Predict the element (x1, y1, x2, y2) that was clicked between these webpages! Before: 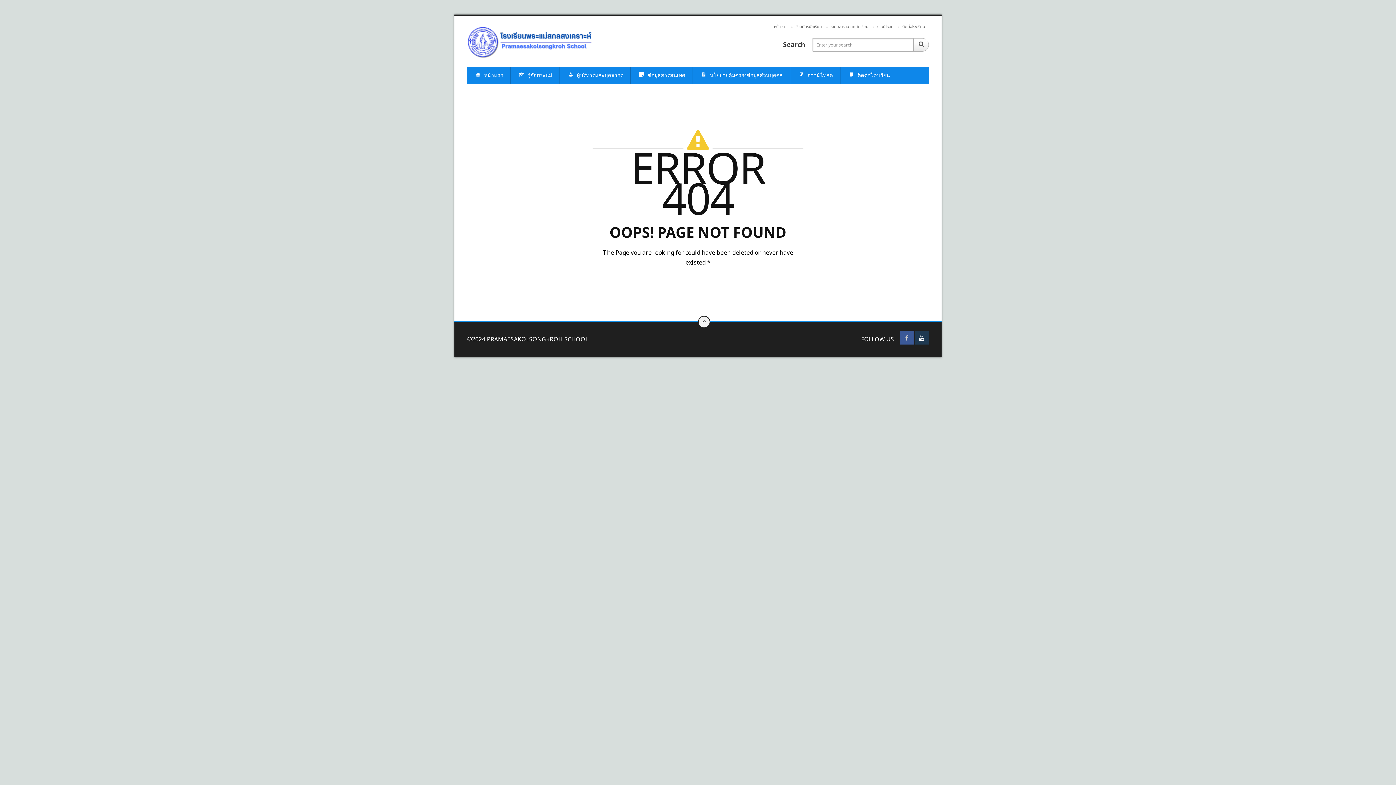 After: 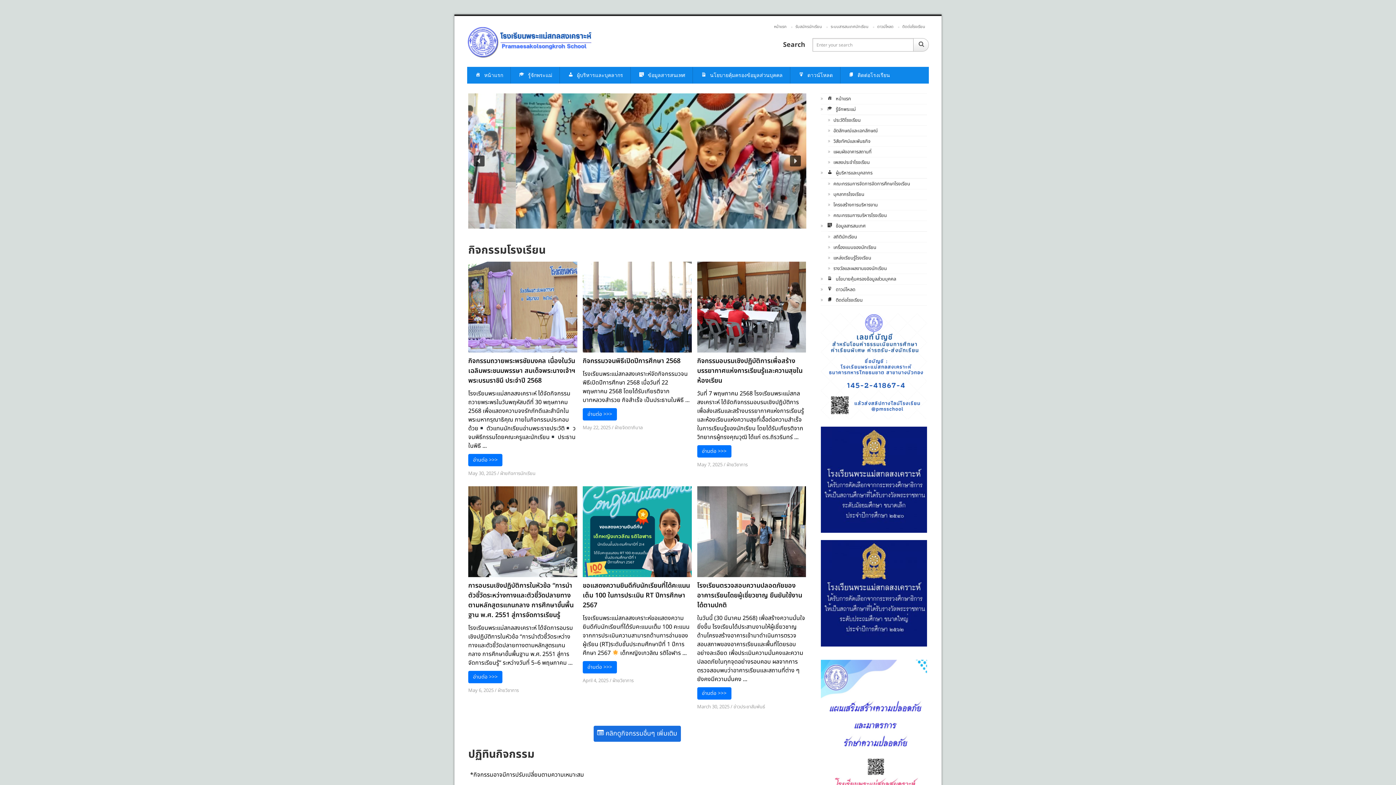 Action: bbox: (510, 66, 560, 83) label: รู้จักพระแม่